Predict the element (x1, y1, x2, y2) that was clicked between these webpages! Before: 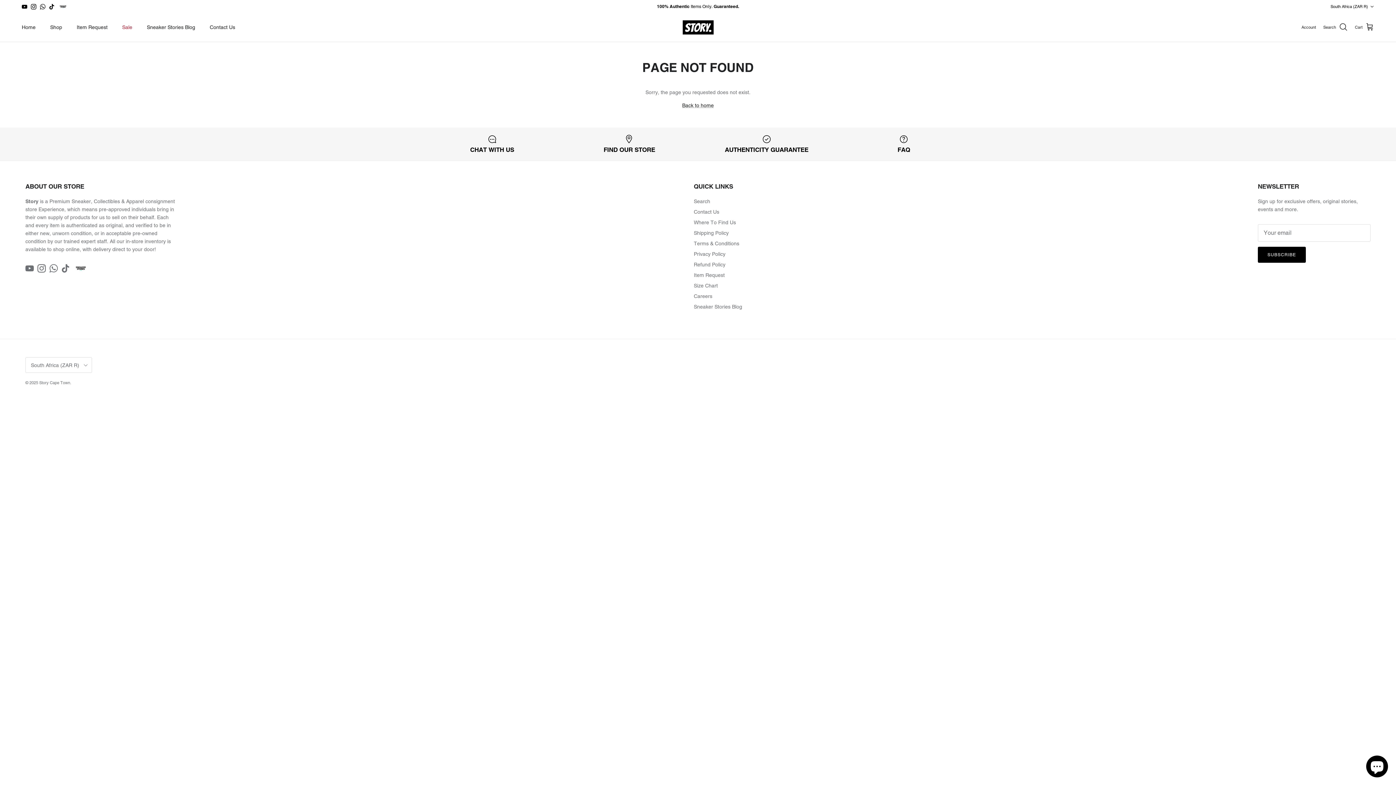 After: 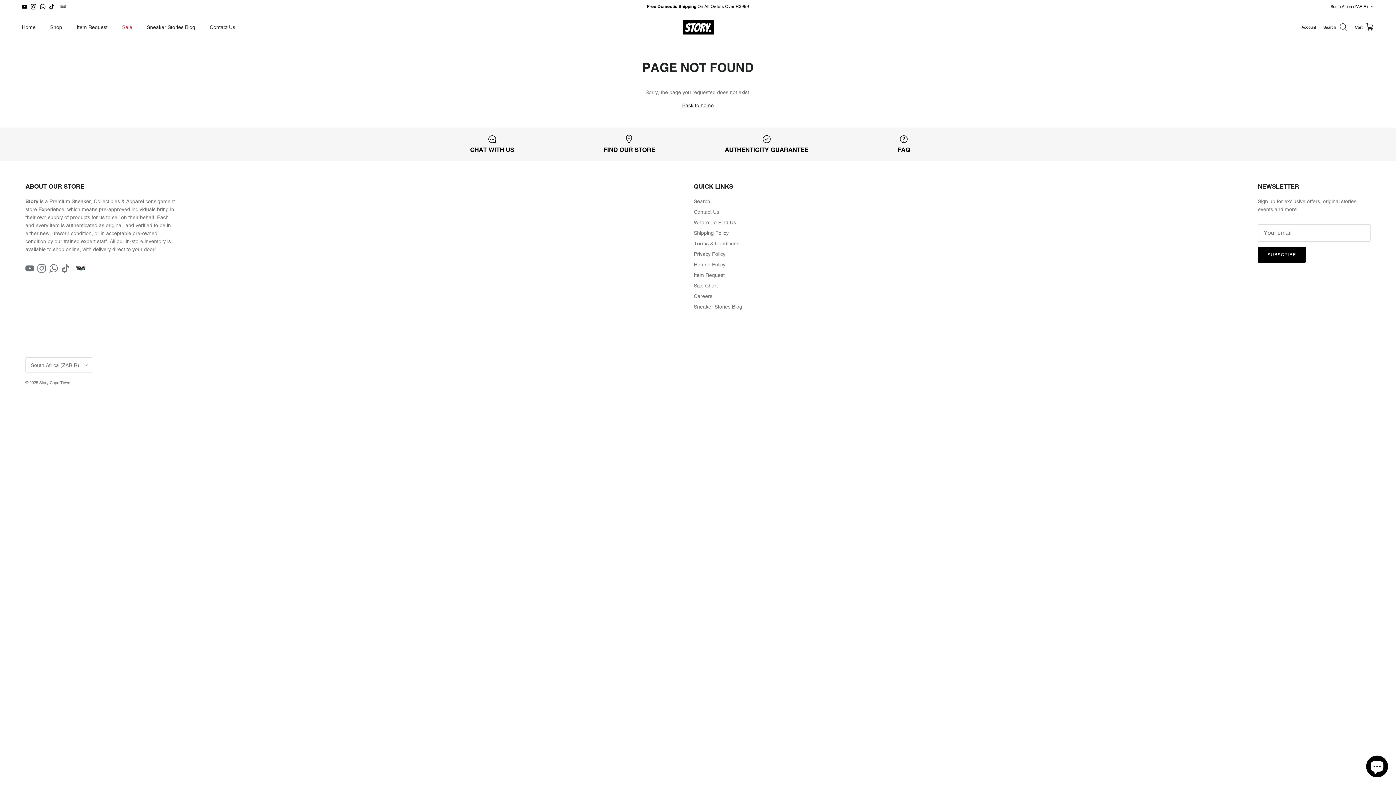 Action: label: Account bbox: (1301, 24, 1316, 30)